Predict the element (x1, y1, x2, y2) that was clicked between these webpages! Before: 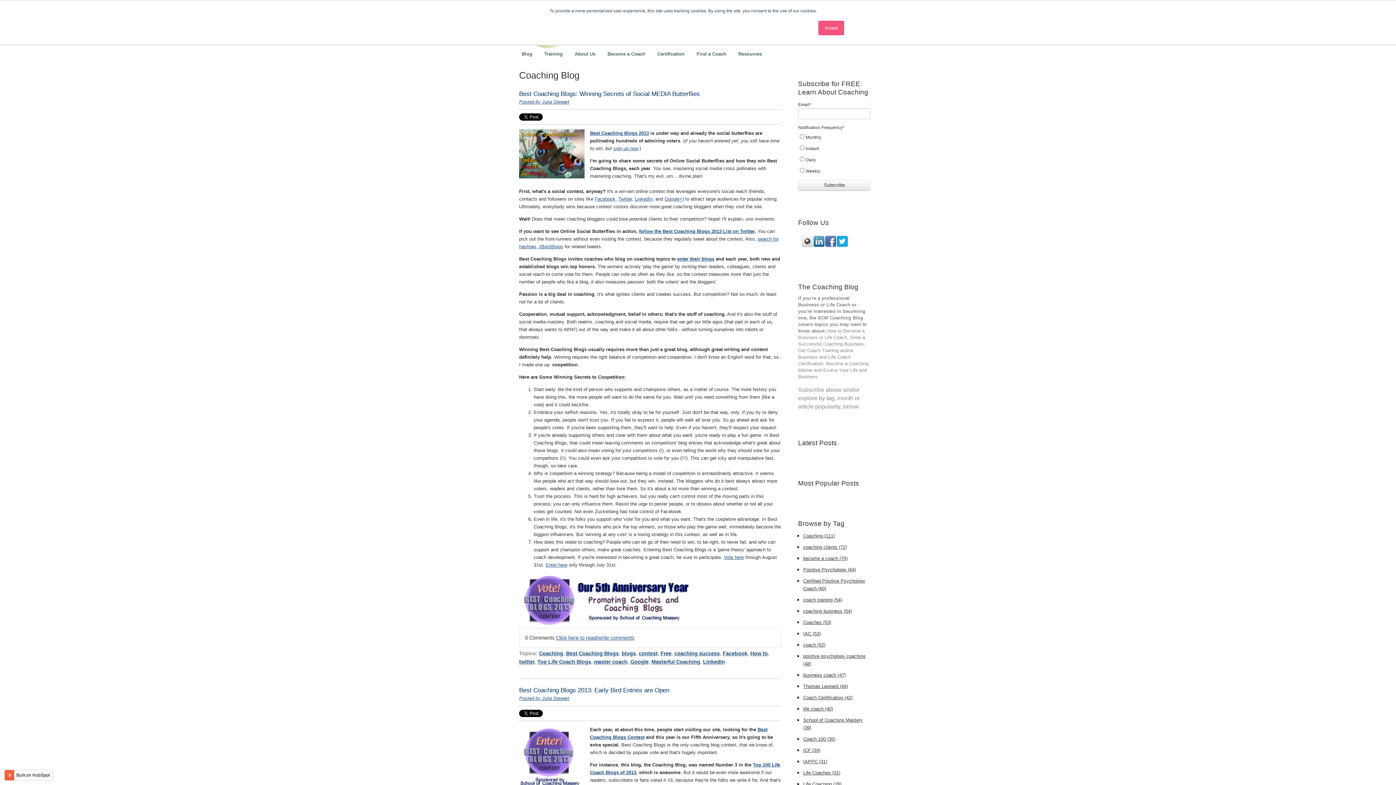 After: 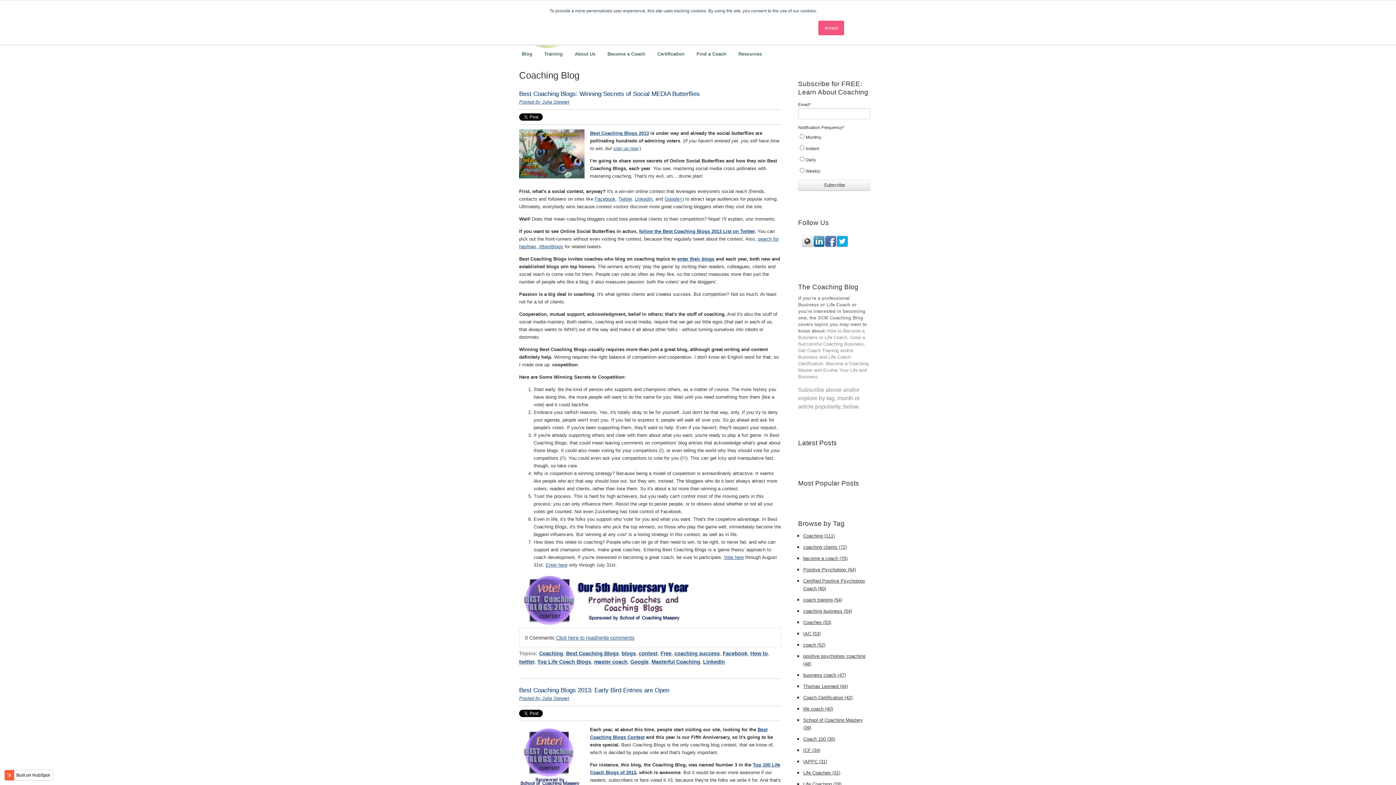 Action: bbox: (638, 651, 657, 656) label: contest